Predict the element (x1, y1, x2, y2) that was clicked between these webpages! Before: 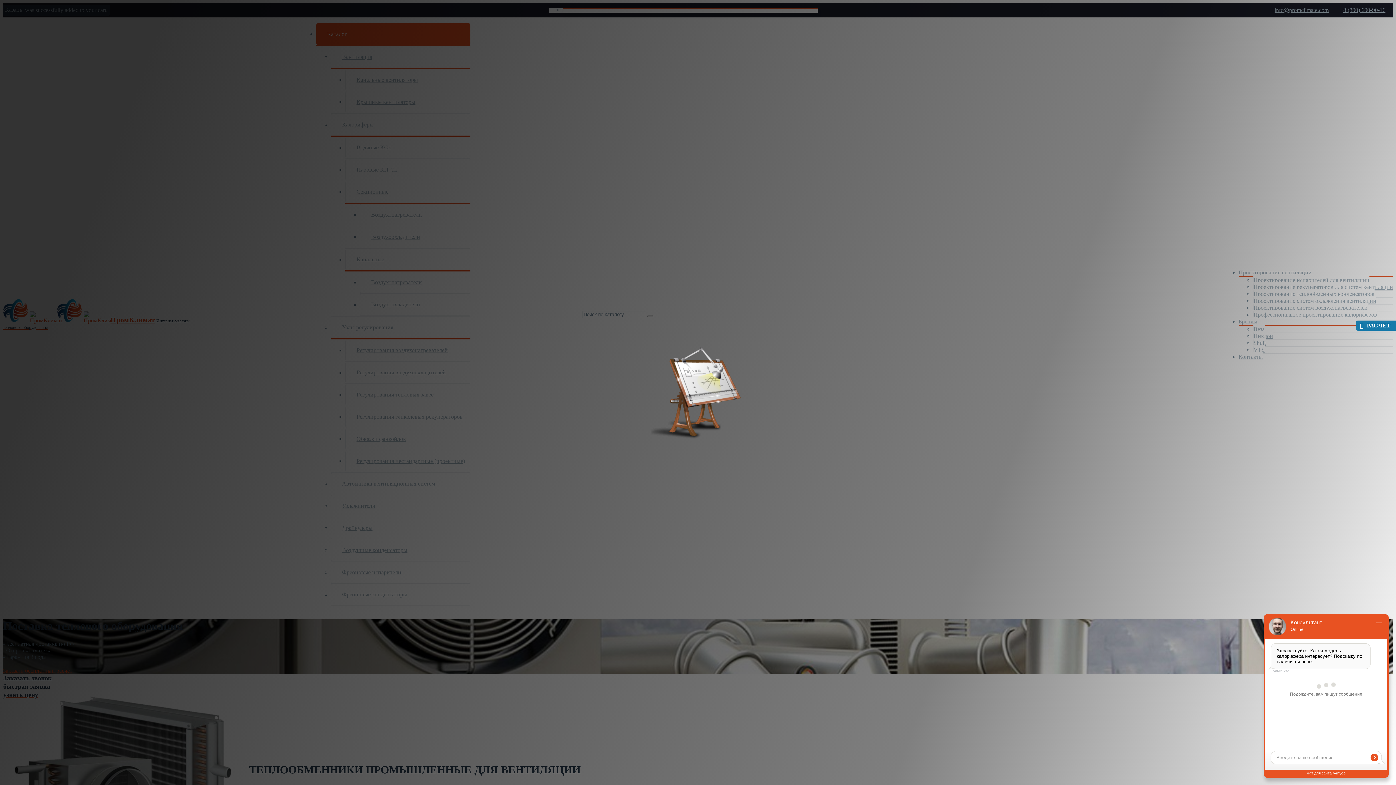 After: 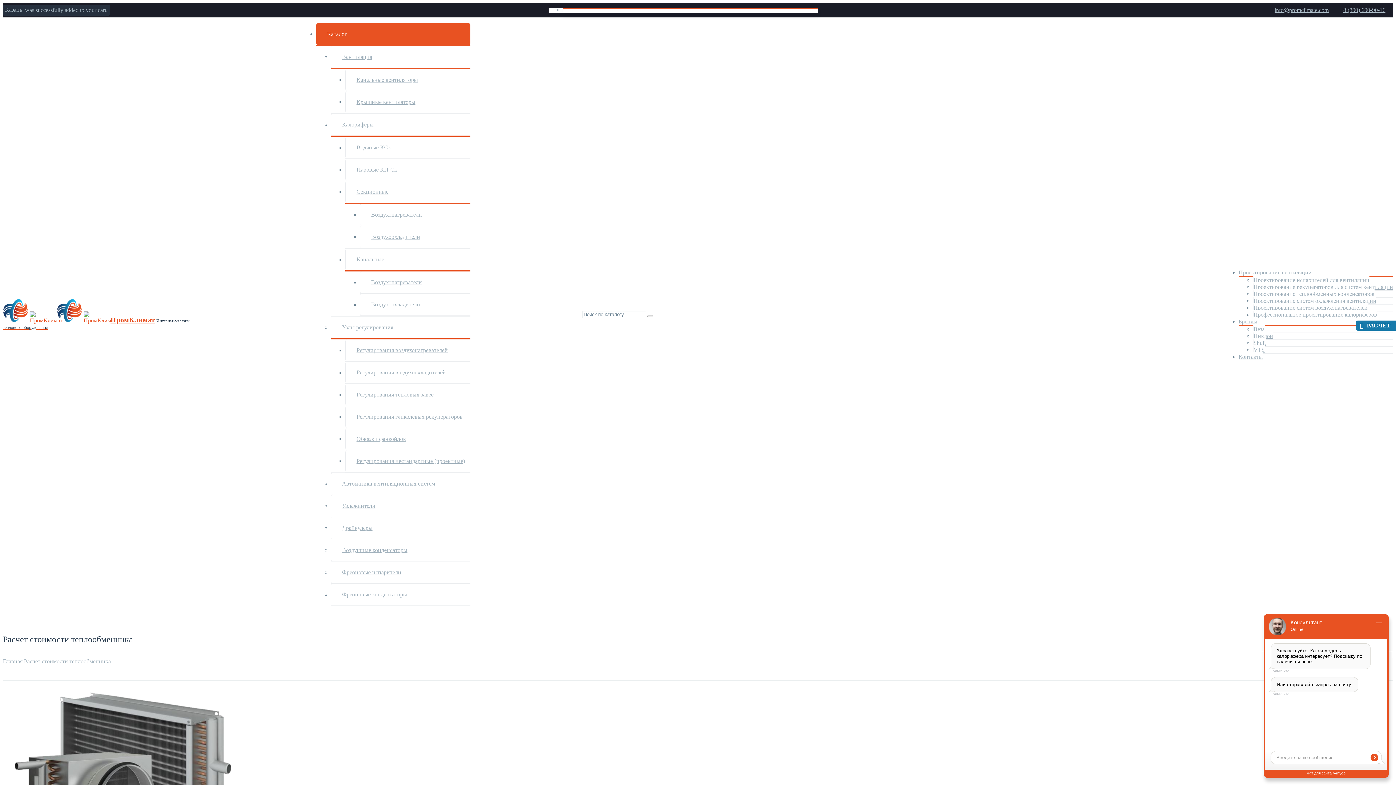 Action: label: РАСЧЕТ bbox: (1356, 320, 1396, 330)